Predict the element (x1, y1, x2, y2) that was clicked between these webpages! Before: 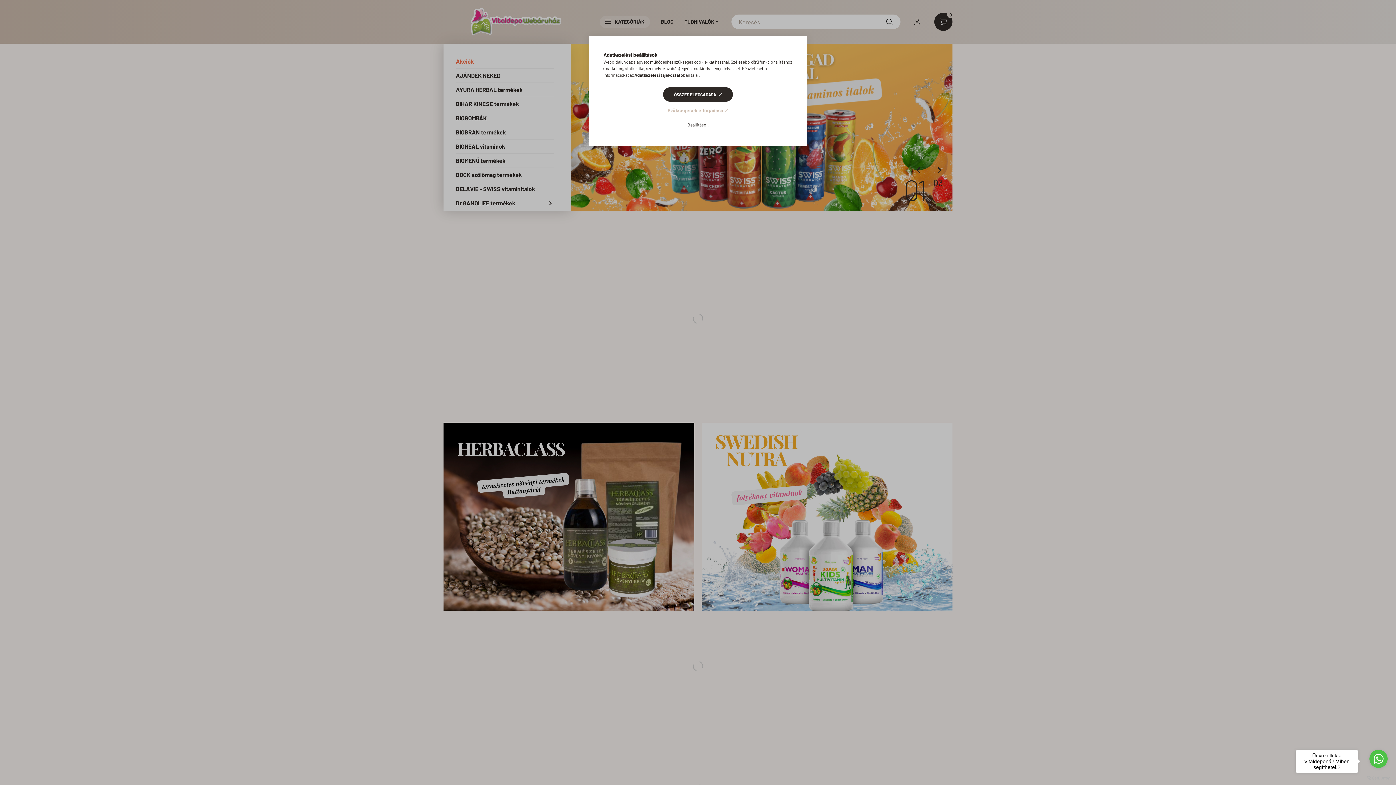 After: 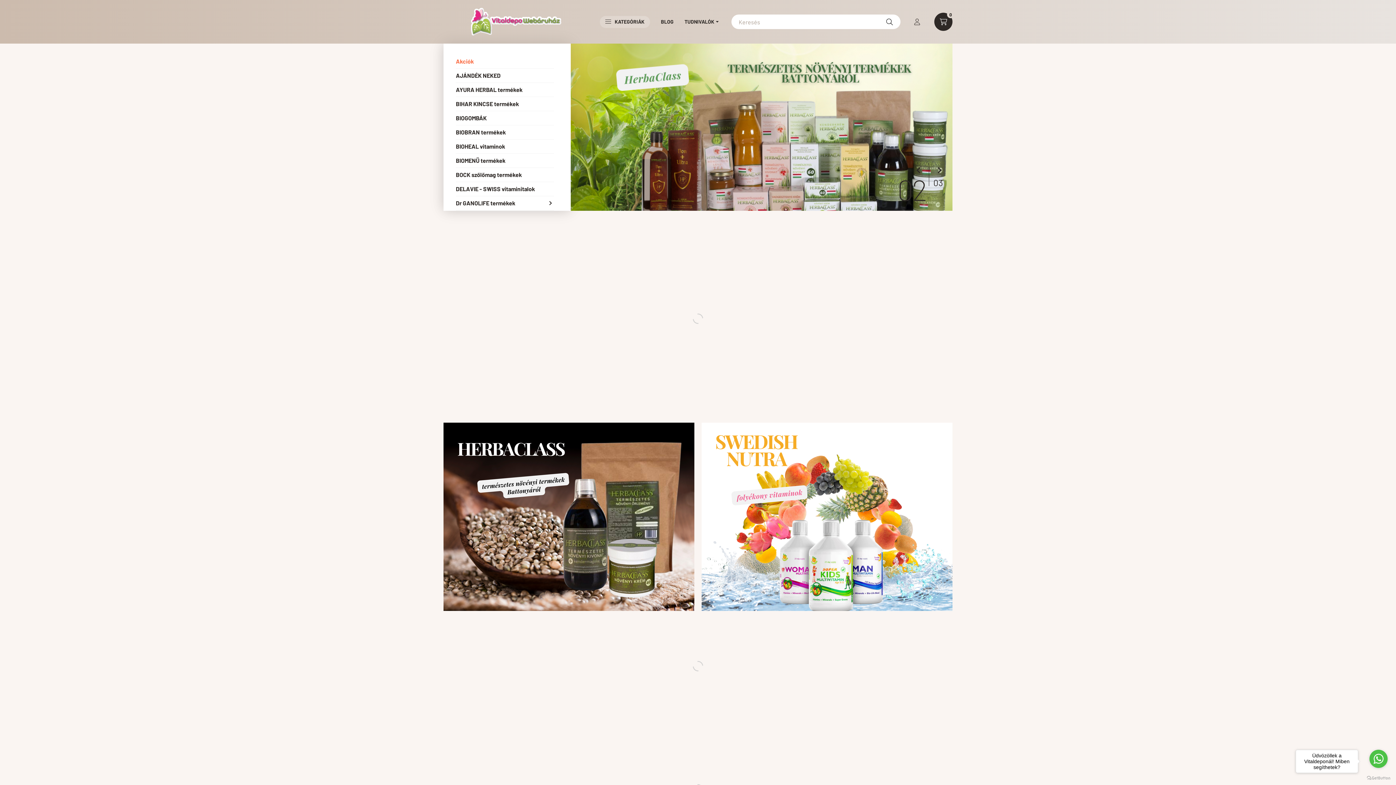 Action: bbox: (667, 105, 728, 115) label: Szükségesek elfogadása